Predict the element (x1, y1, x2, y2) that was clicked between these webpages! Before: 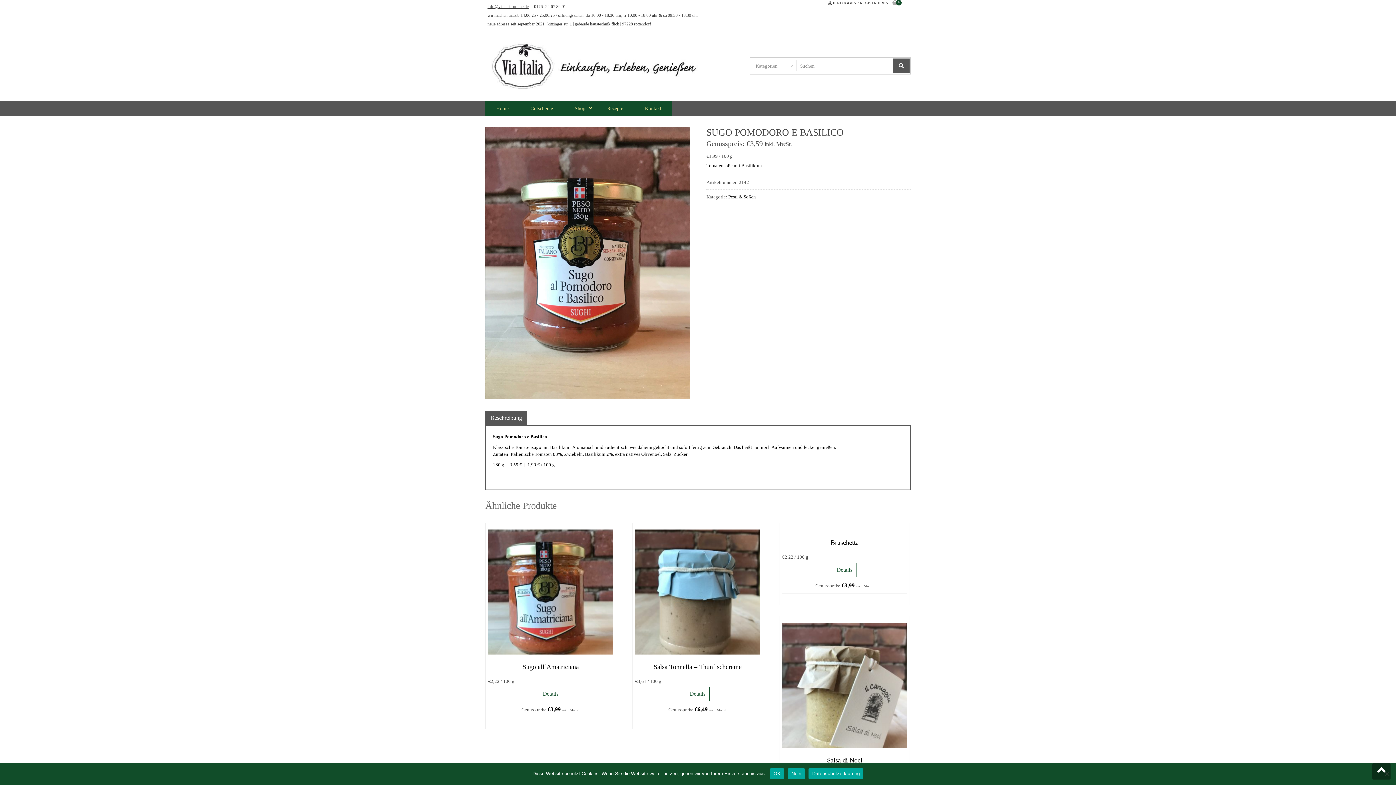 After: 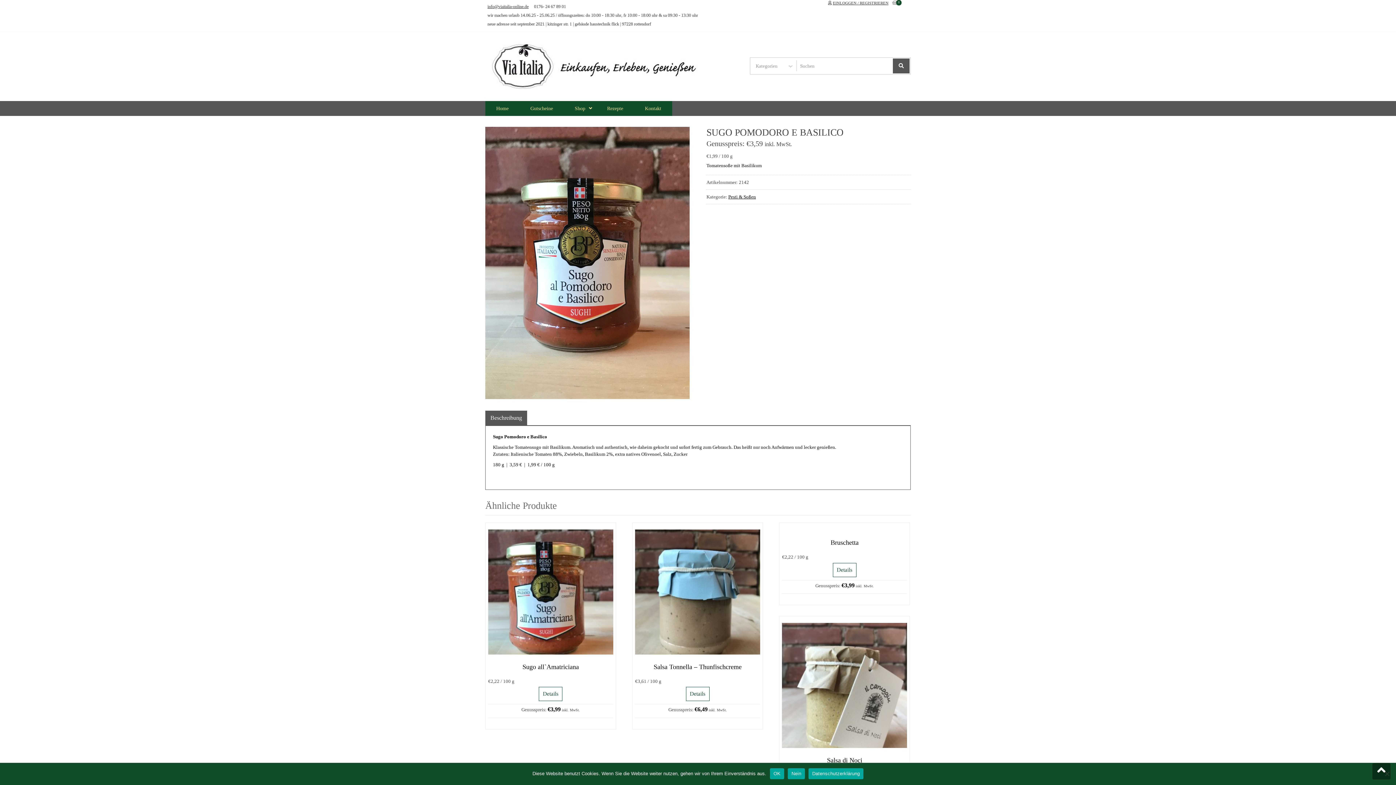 Action: bbox: (833, -2, 888, 8) label: EINLOGGEN / REGISTRIEREN